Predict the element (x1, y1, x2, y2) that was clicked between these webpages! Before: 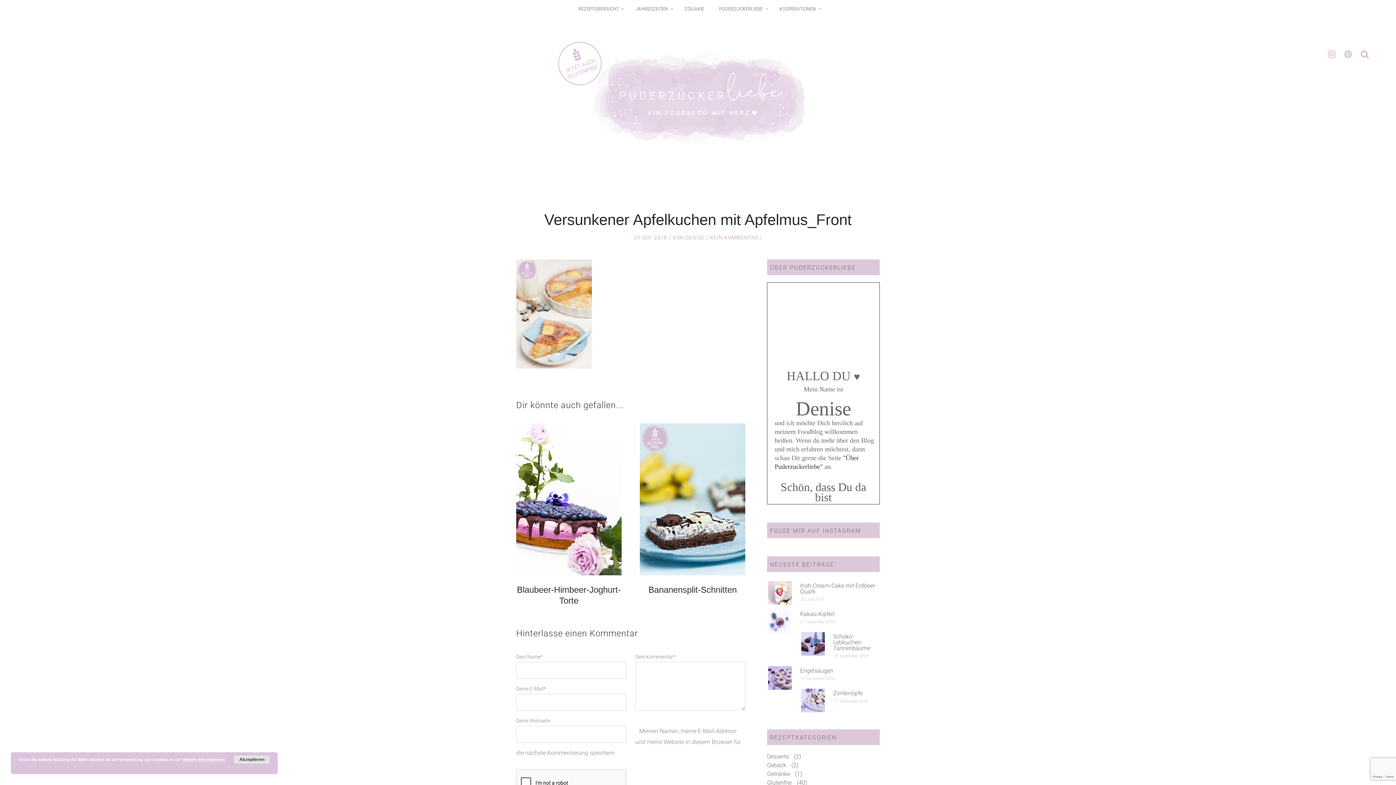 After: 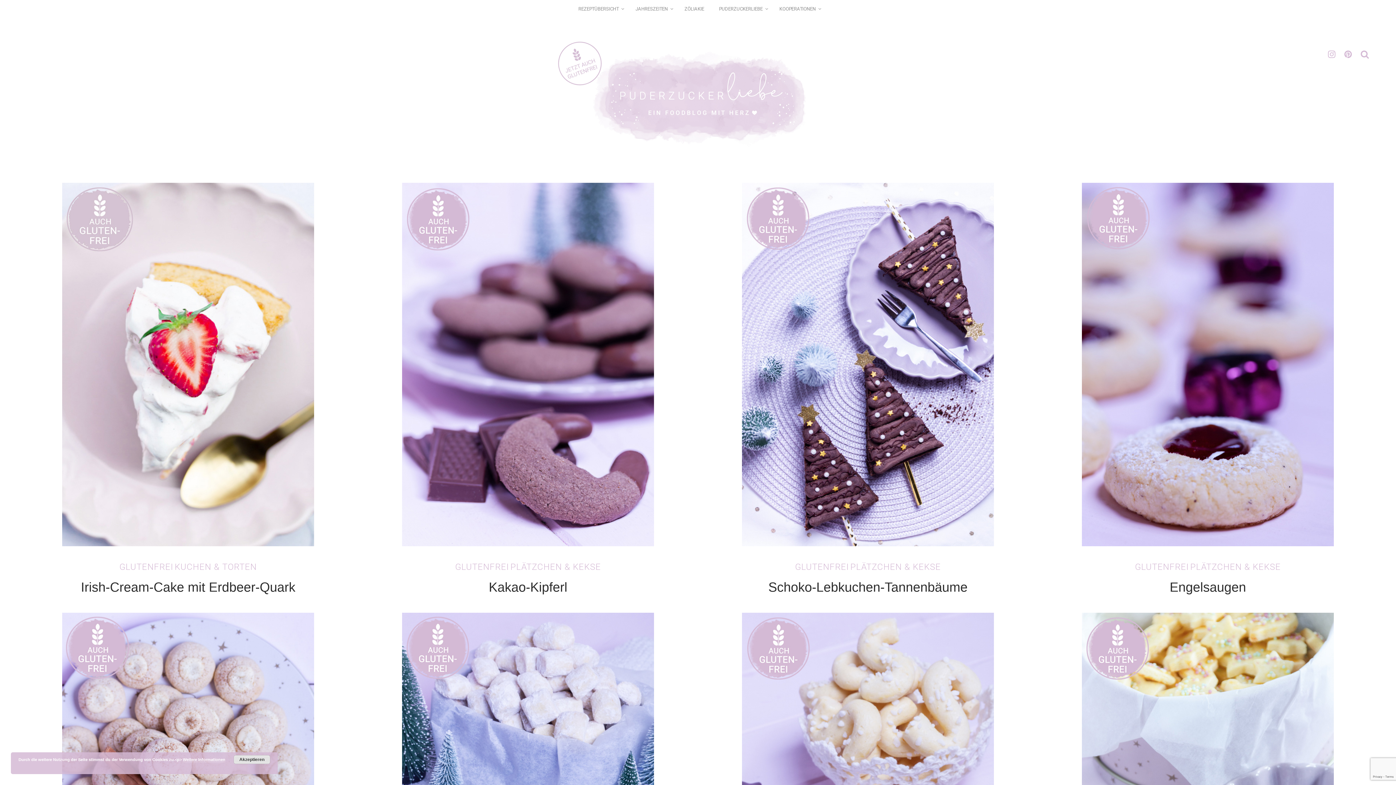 Action: bbox: (555, 39, 840, 161)